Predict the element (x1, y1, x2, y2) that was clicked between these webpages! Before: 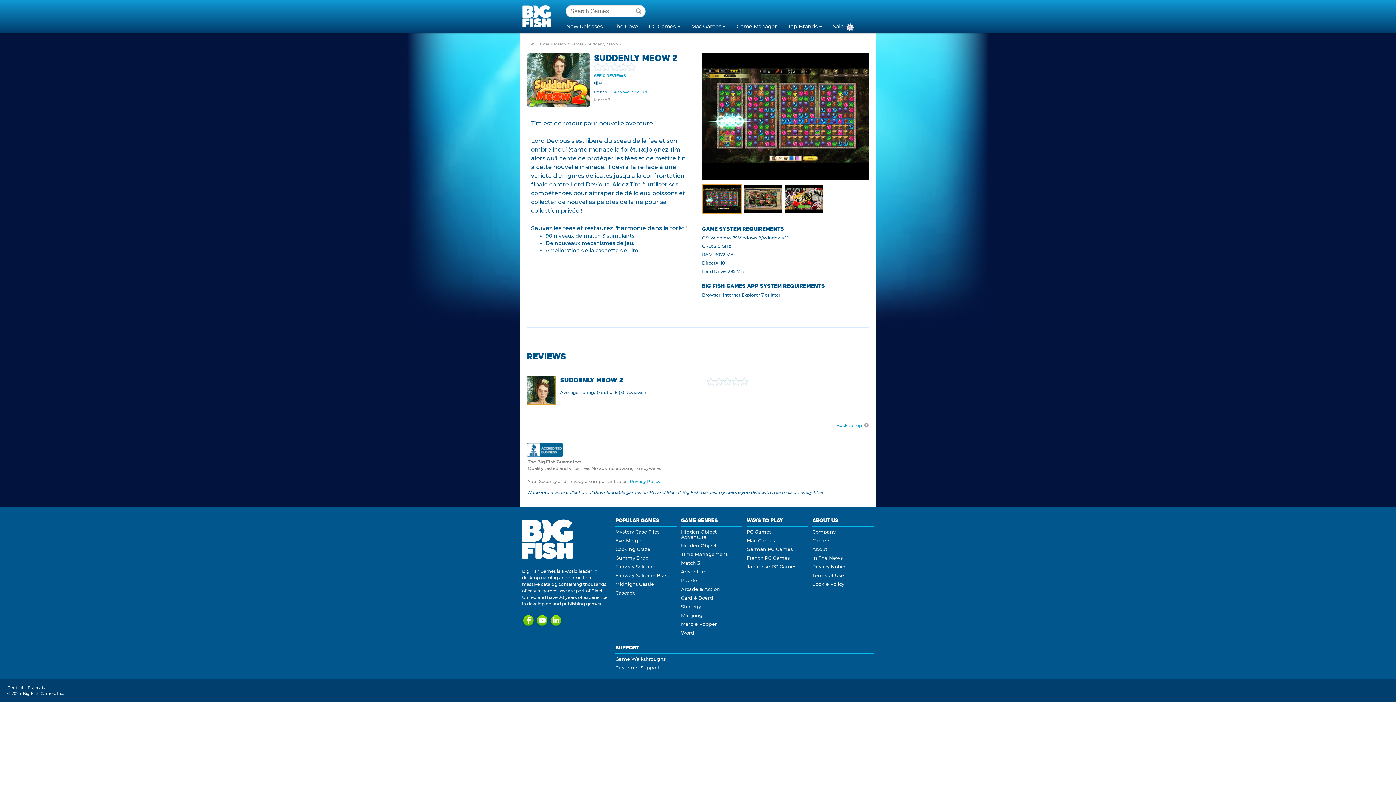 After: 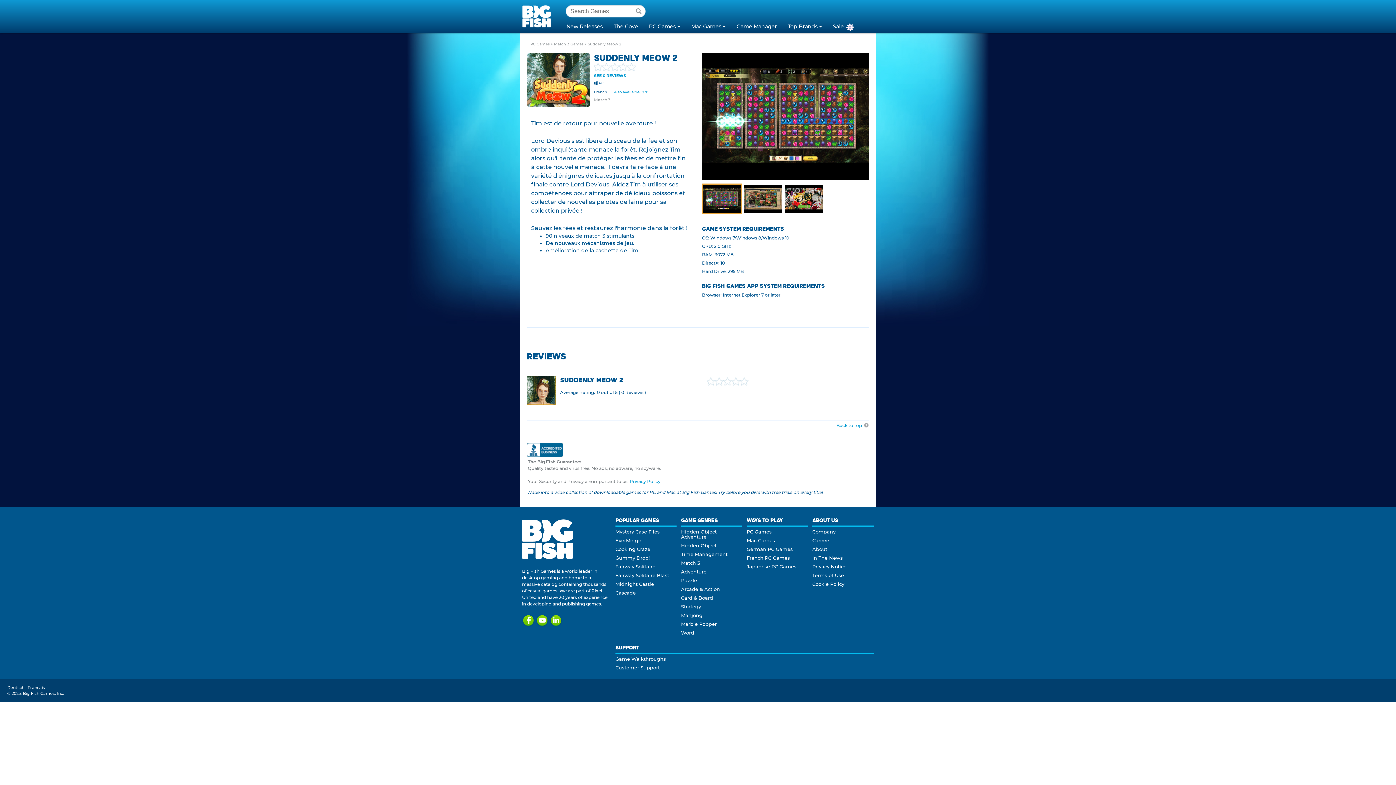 Action: bbox: (549, 622, 562, 628)